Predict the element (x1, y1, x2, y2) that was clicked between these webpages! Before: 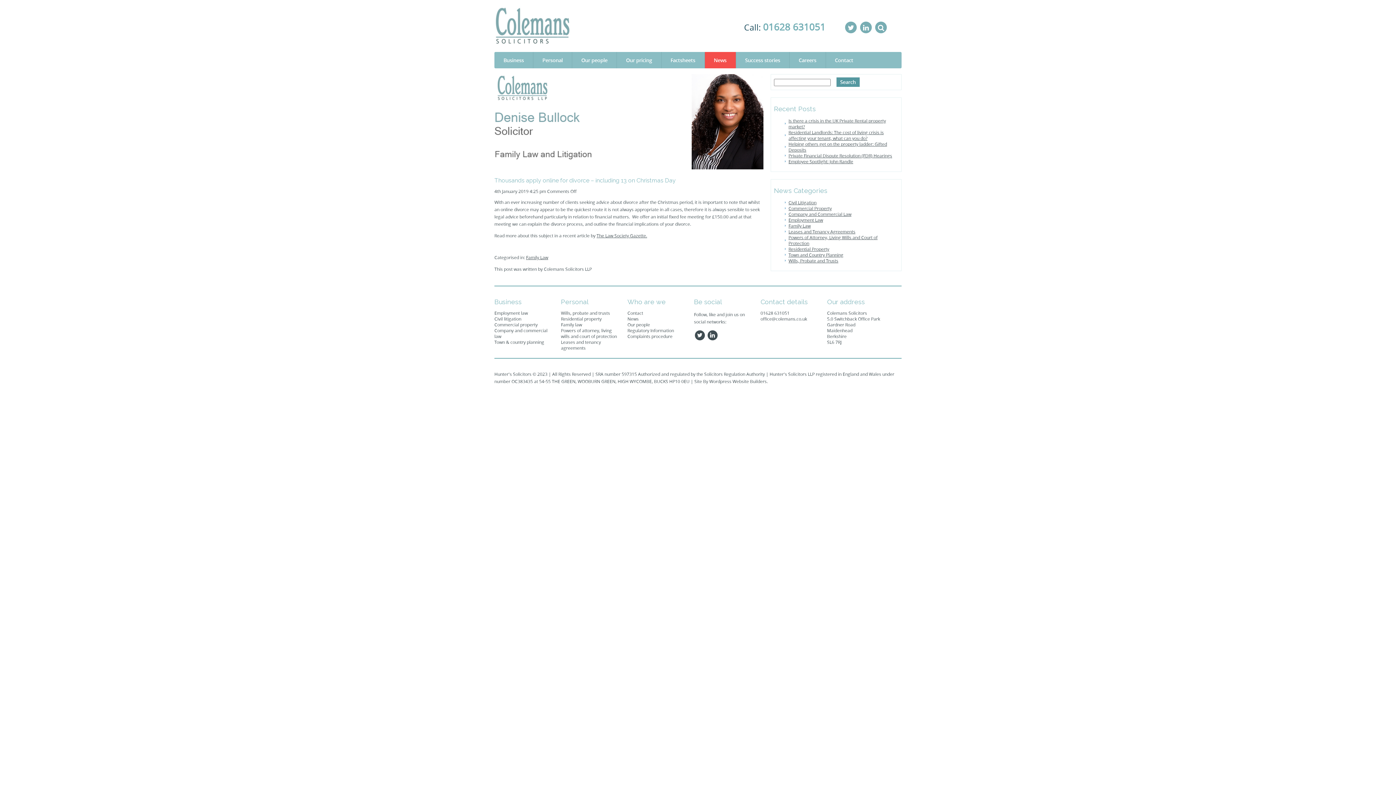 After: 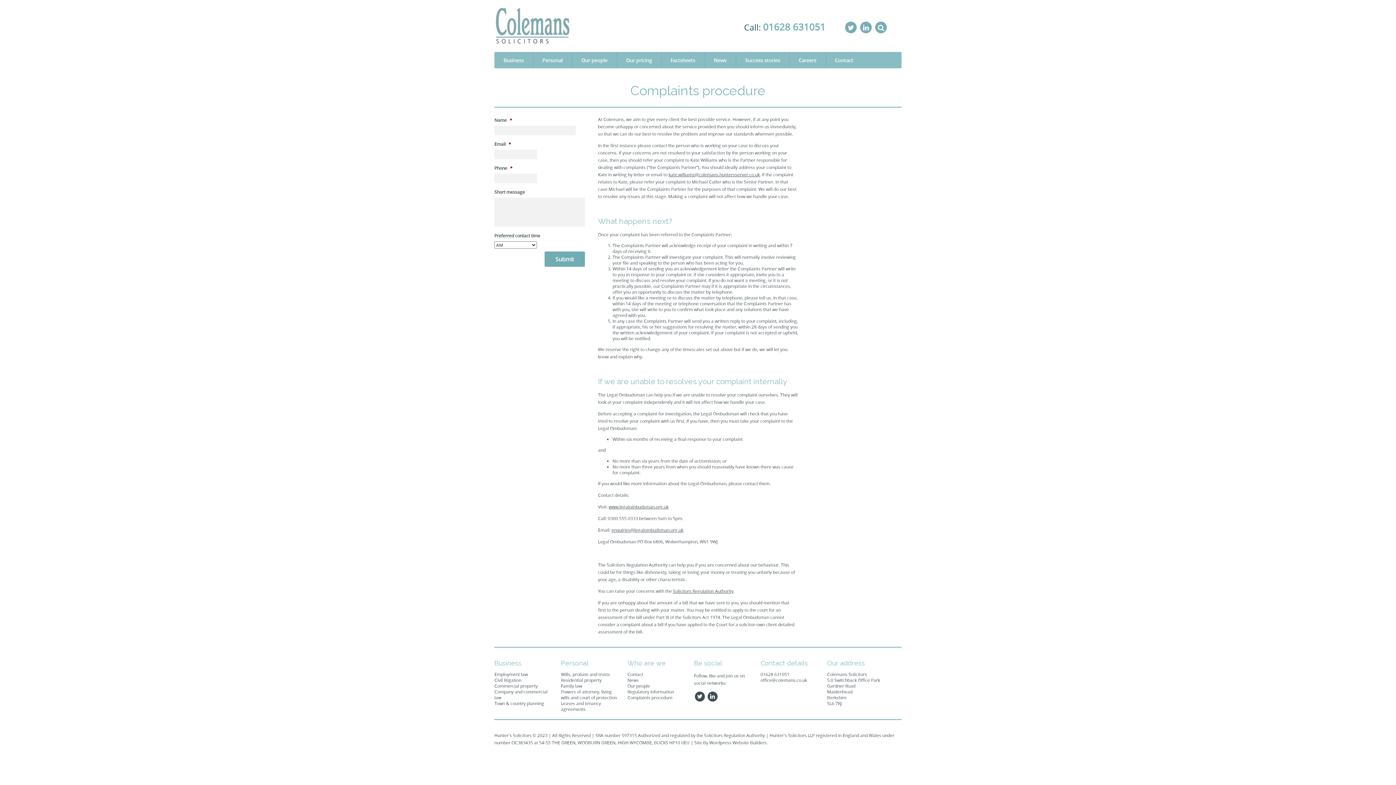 Action: bbox: (627, 333, 672, 339) label: Complaints procedure